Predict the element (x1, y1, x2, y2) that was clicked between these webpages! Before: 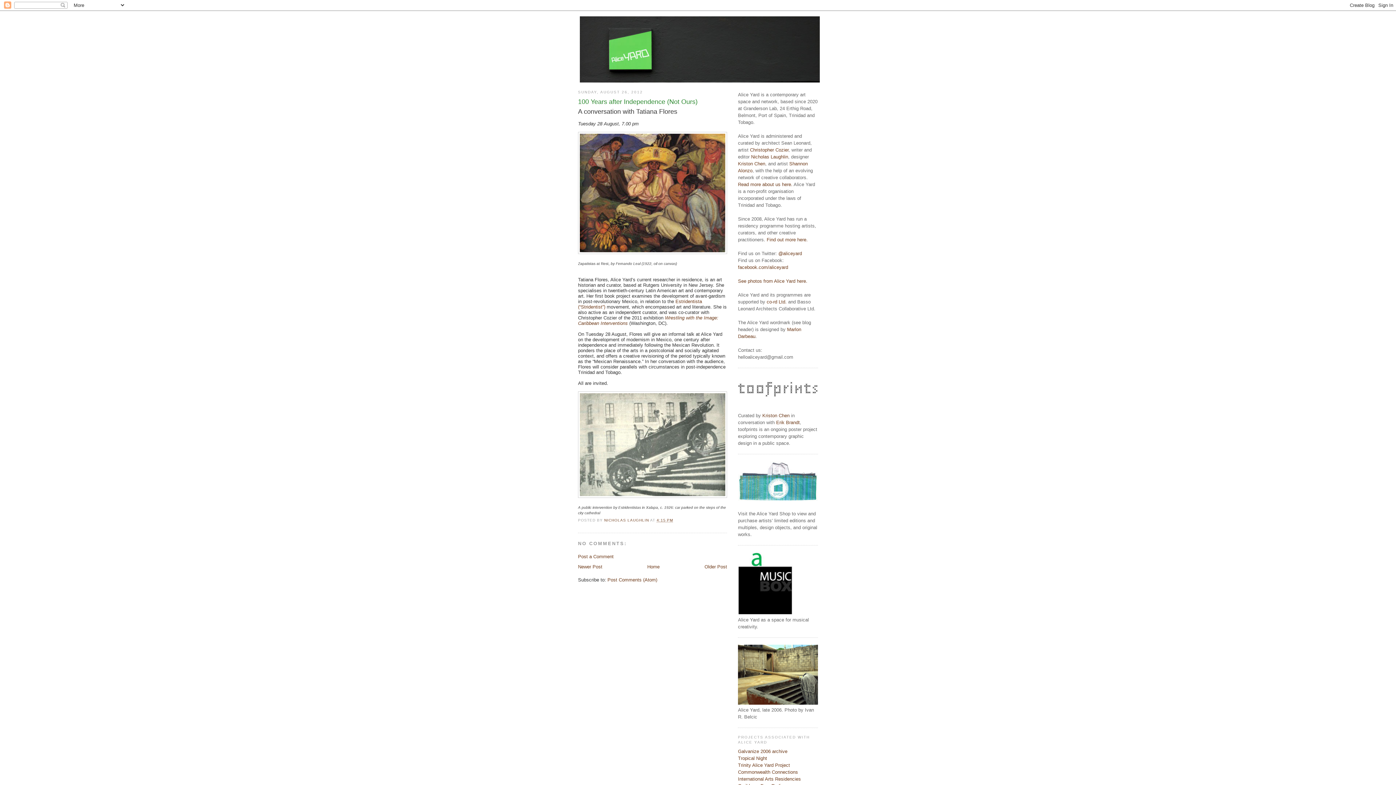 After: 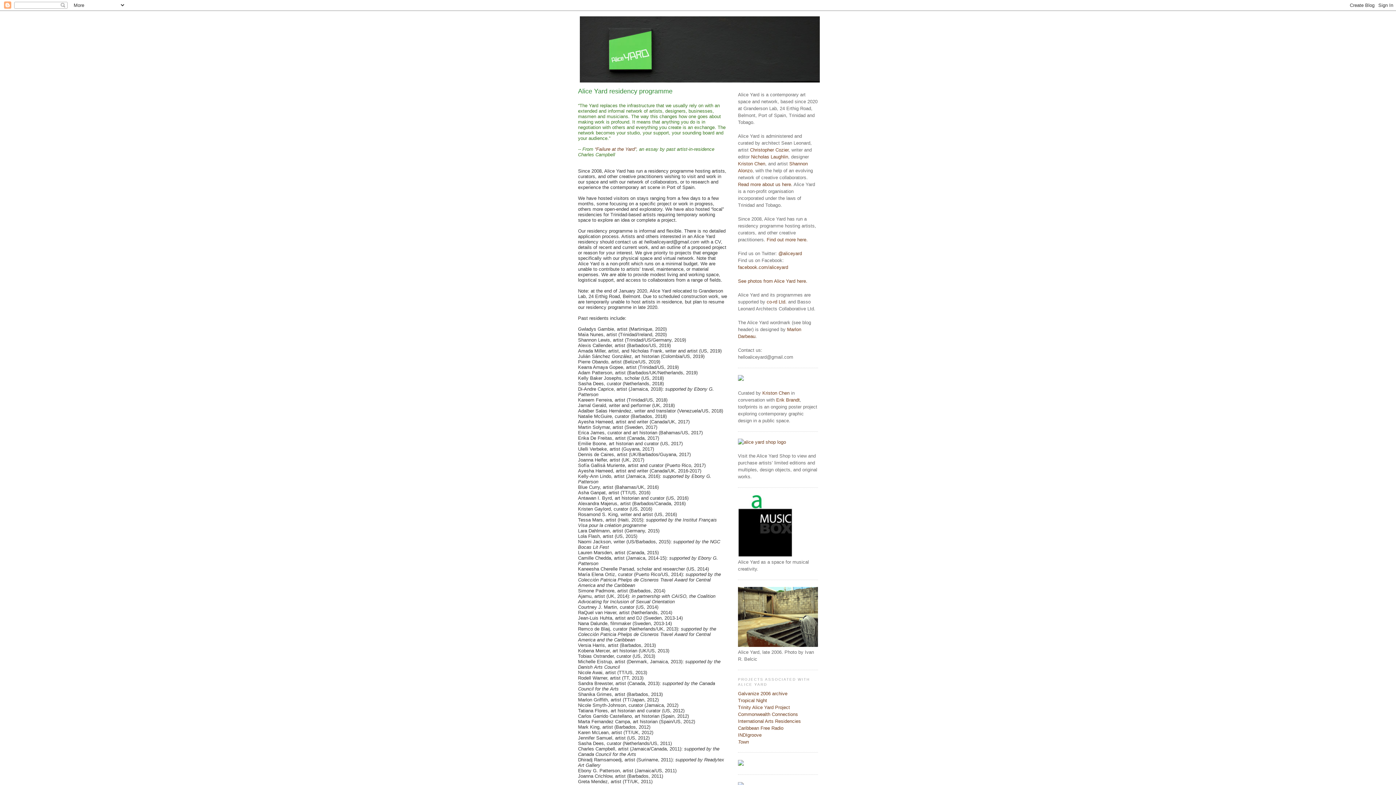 Action: bbox: (766, 237, 808, 242) label: Find out more here.